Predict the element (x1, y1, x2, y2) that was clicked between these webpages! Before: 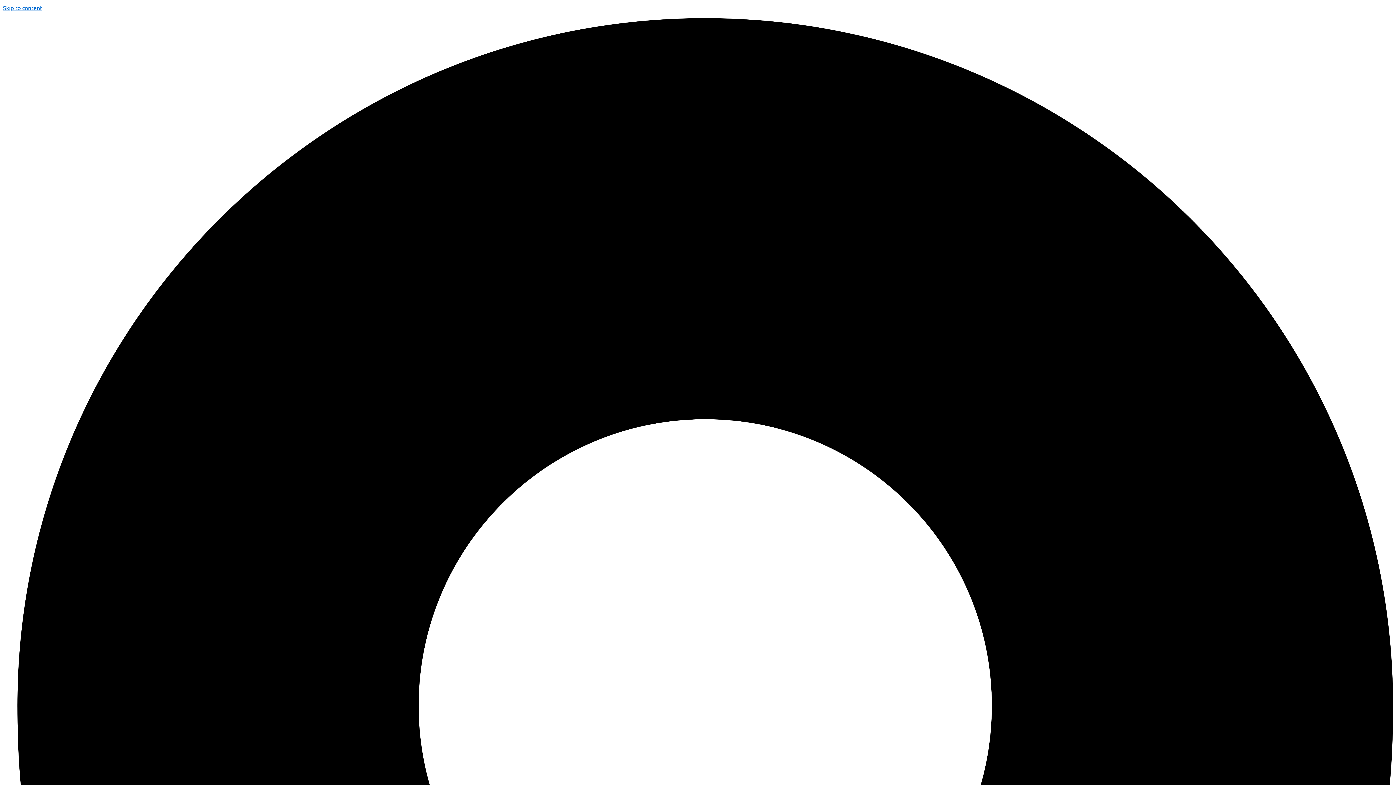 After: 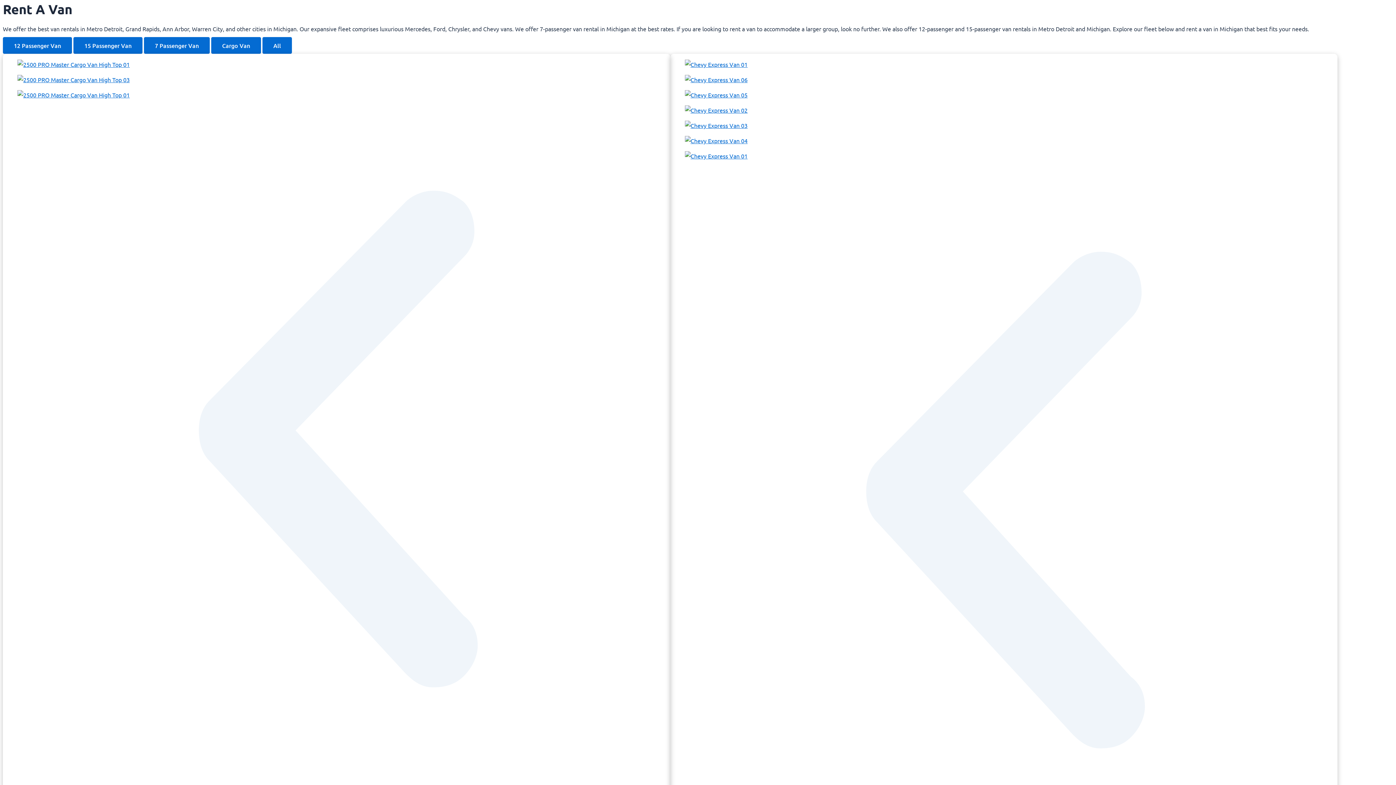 Action: label: Skip to content bbox: (2, 4, 42, 11)